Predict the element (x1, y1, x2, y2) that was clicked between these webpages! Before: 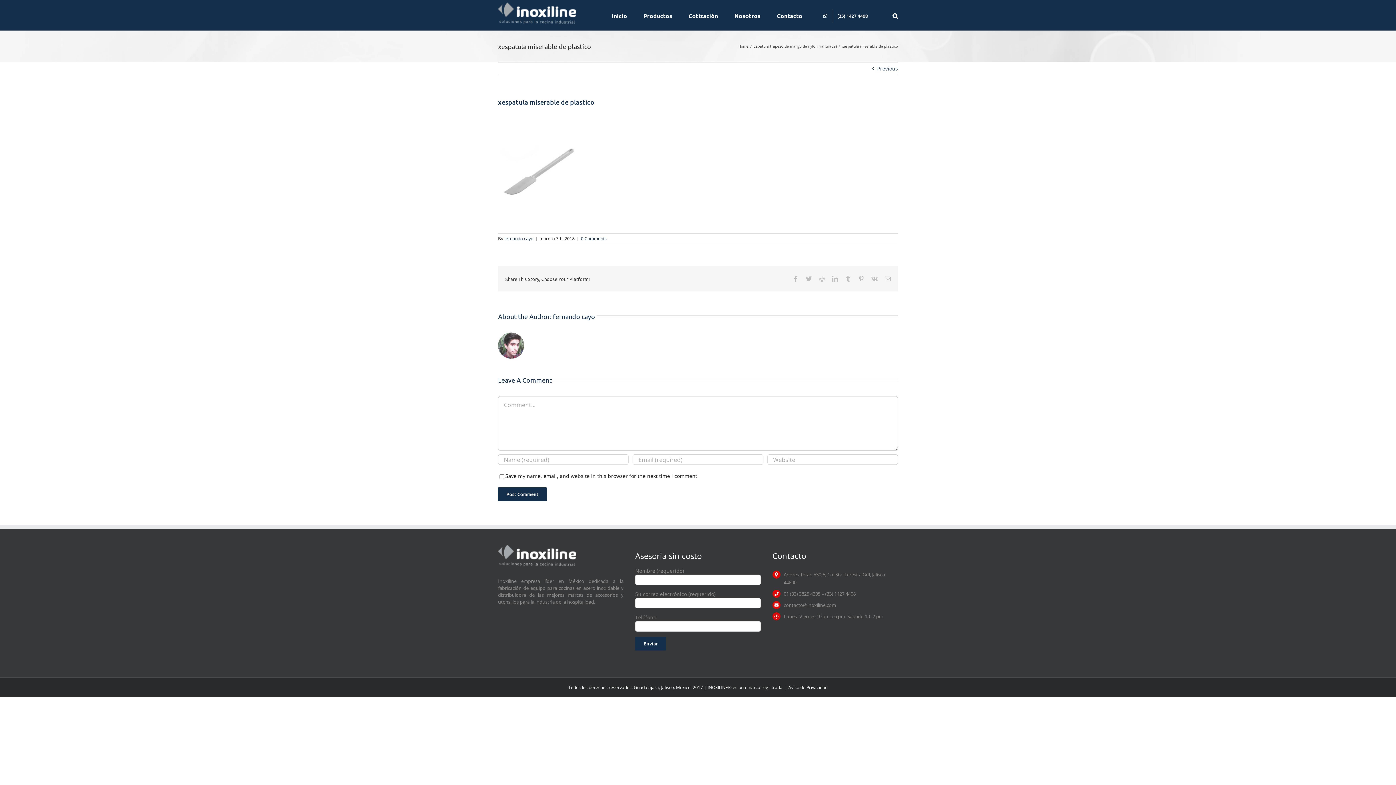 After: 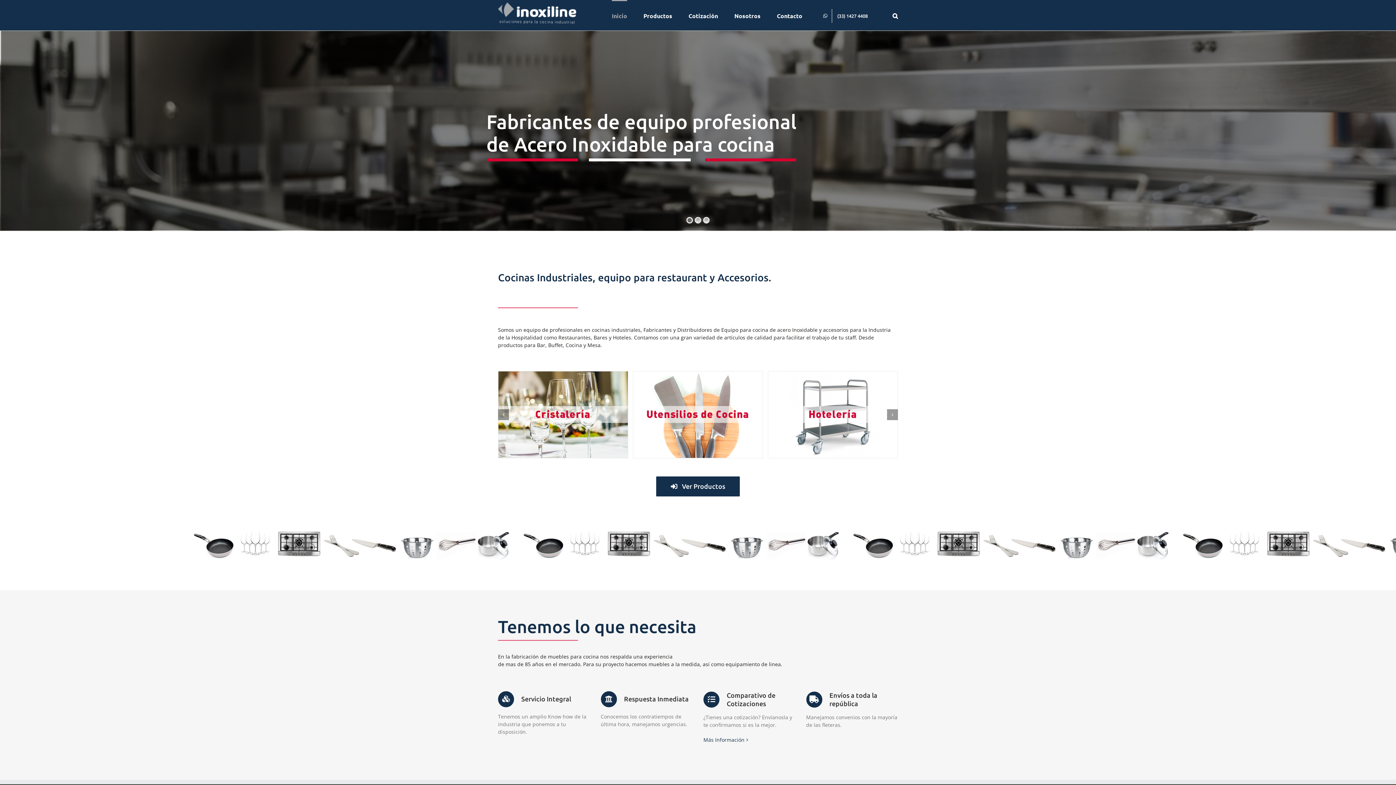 Action: label: logo inoxiline bbox: (498, 543, 576, 550)